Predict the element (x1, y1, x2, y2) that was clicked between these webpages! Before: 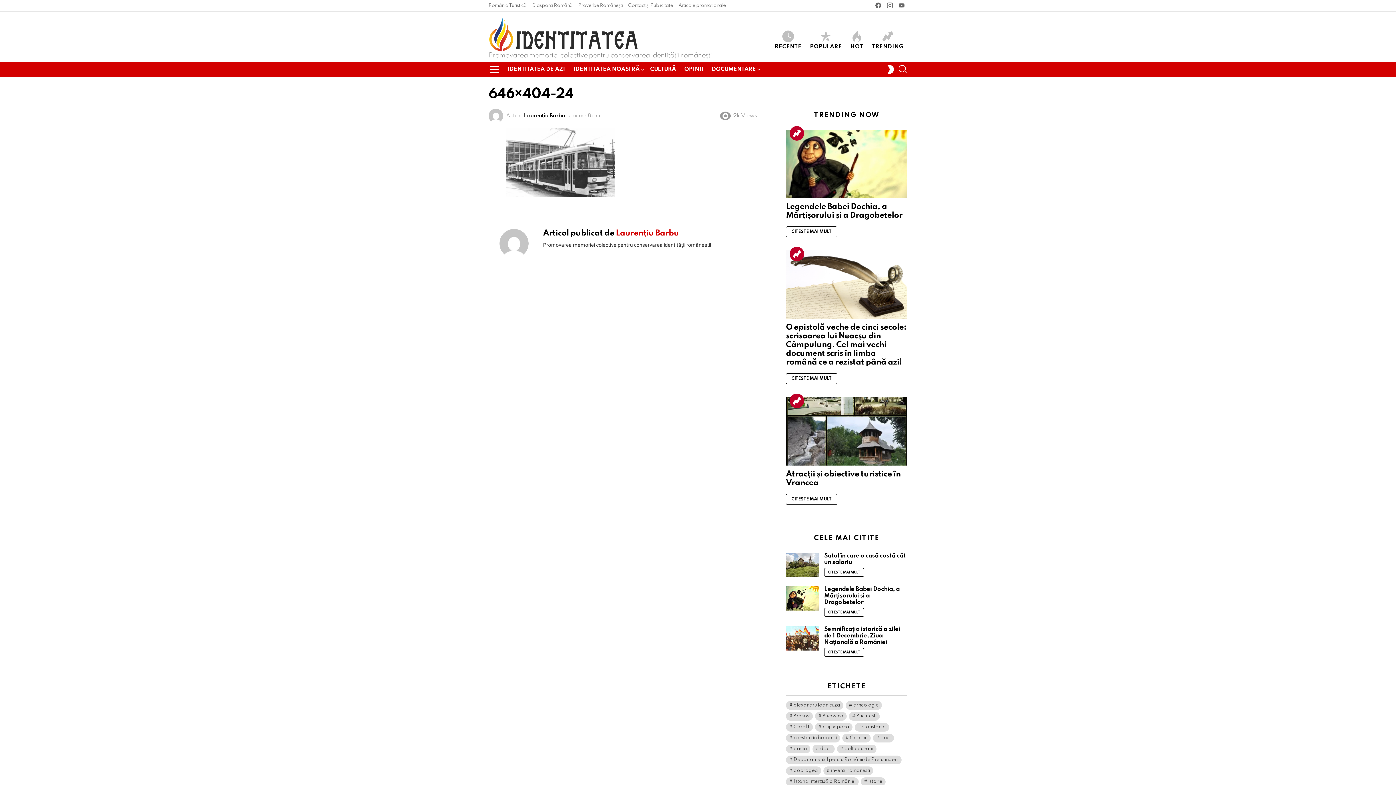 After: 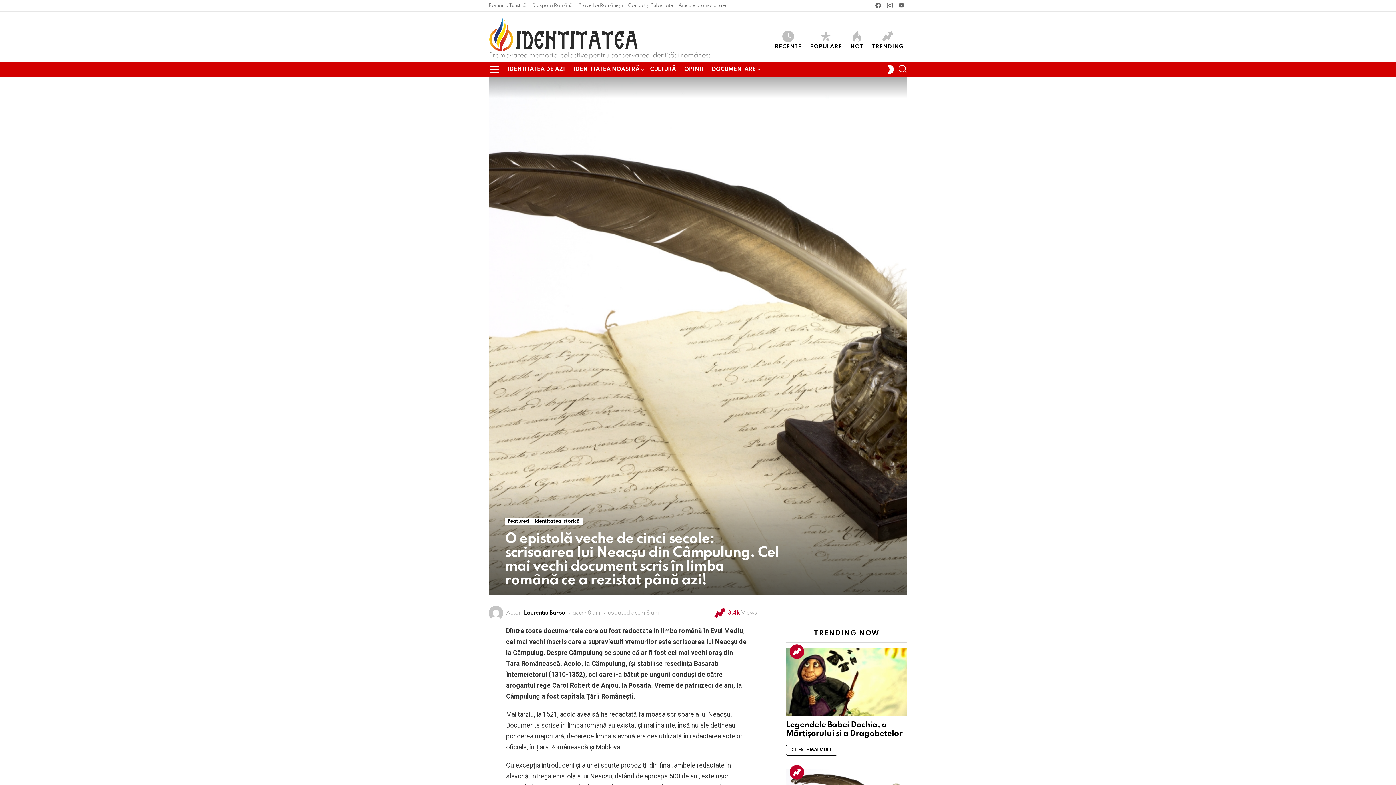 Action: bbox: (786, 323, 906, 366) label: O epistolă veche de cinci secole: scrisoarea lui Neacșu din Câmpulung. Cel mai vechi document scris în limba română ce a rezistat până azi!